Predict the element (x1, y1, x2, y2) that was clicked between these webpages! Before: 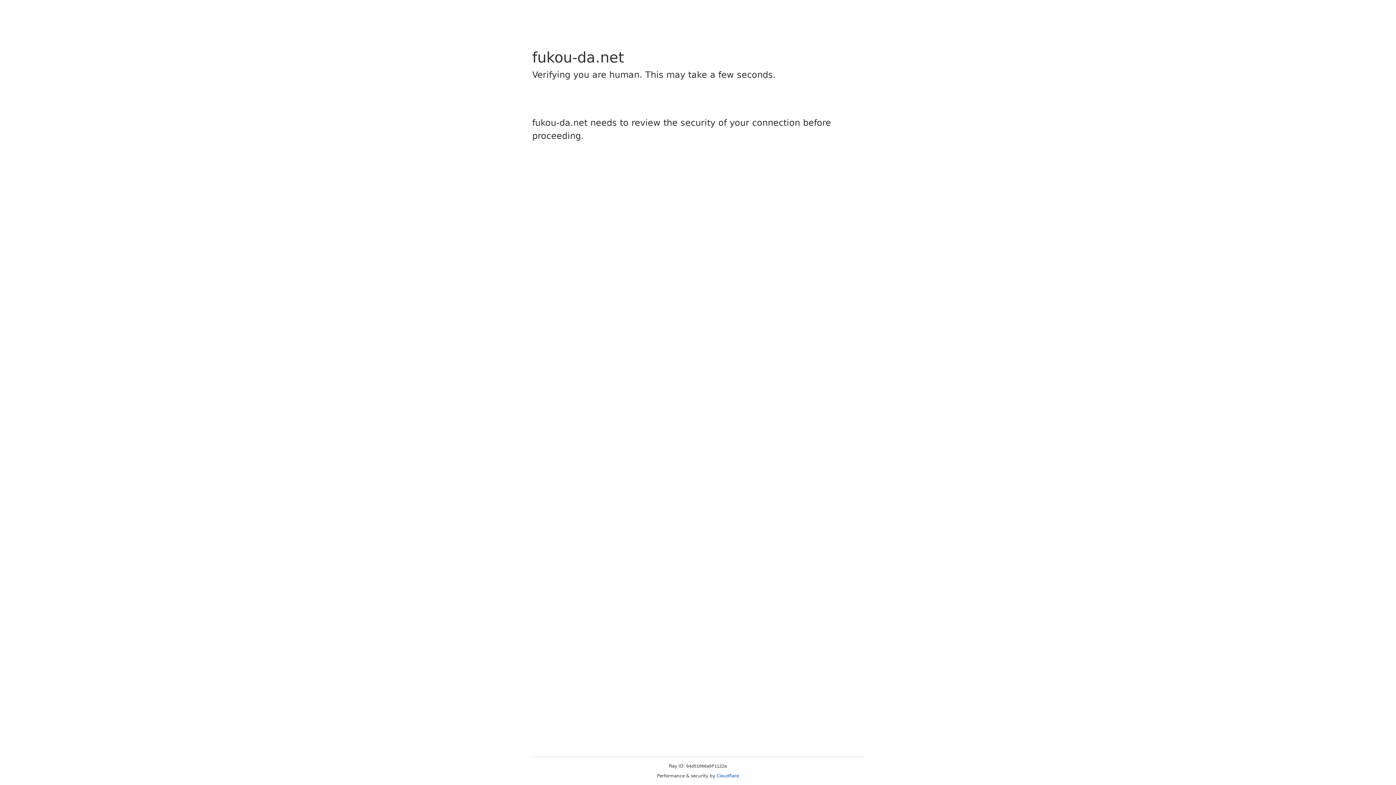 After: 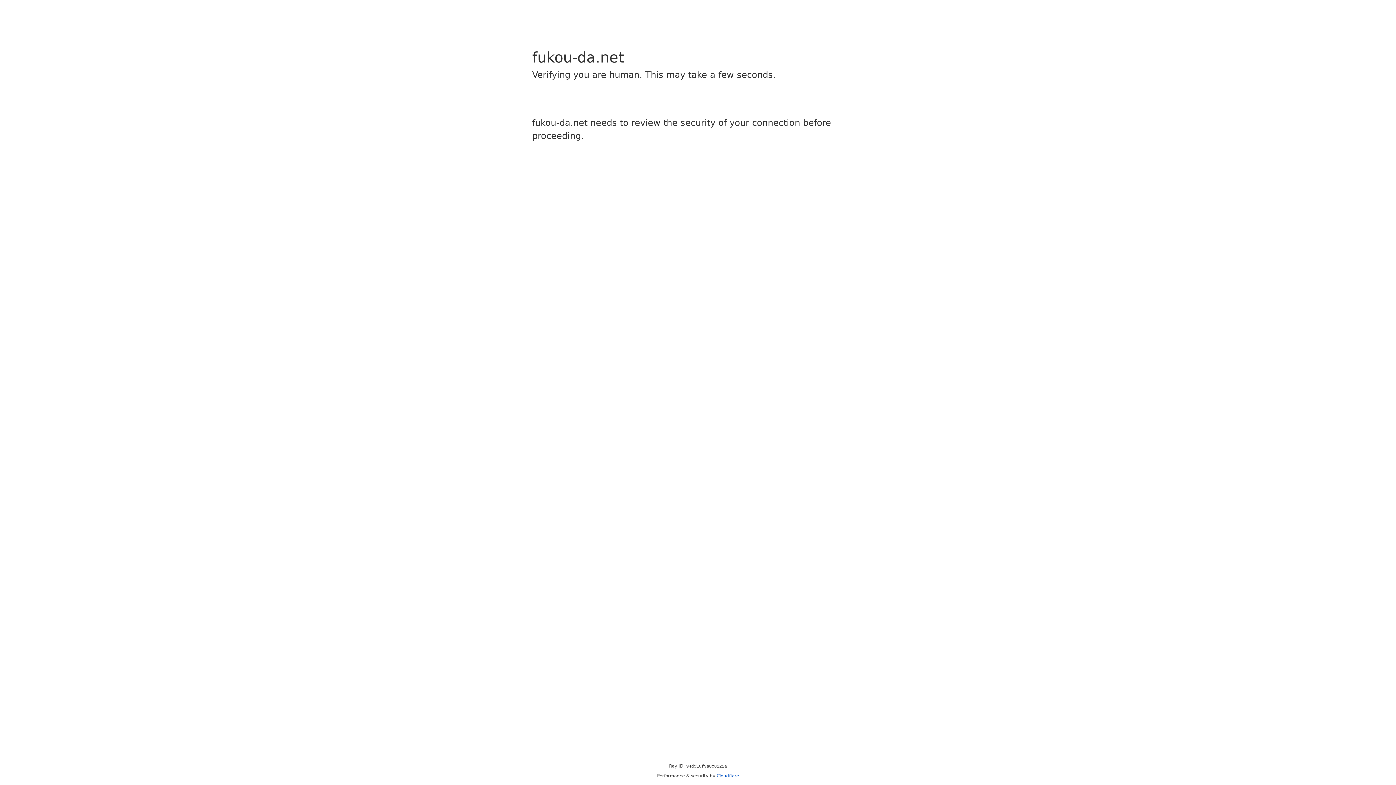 Action: label: Cloudflare bbox: (716, 773, 739, 778)